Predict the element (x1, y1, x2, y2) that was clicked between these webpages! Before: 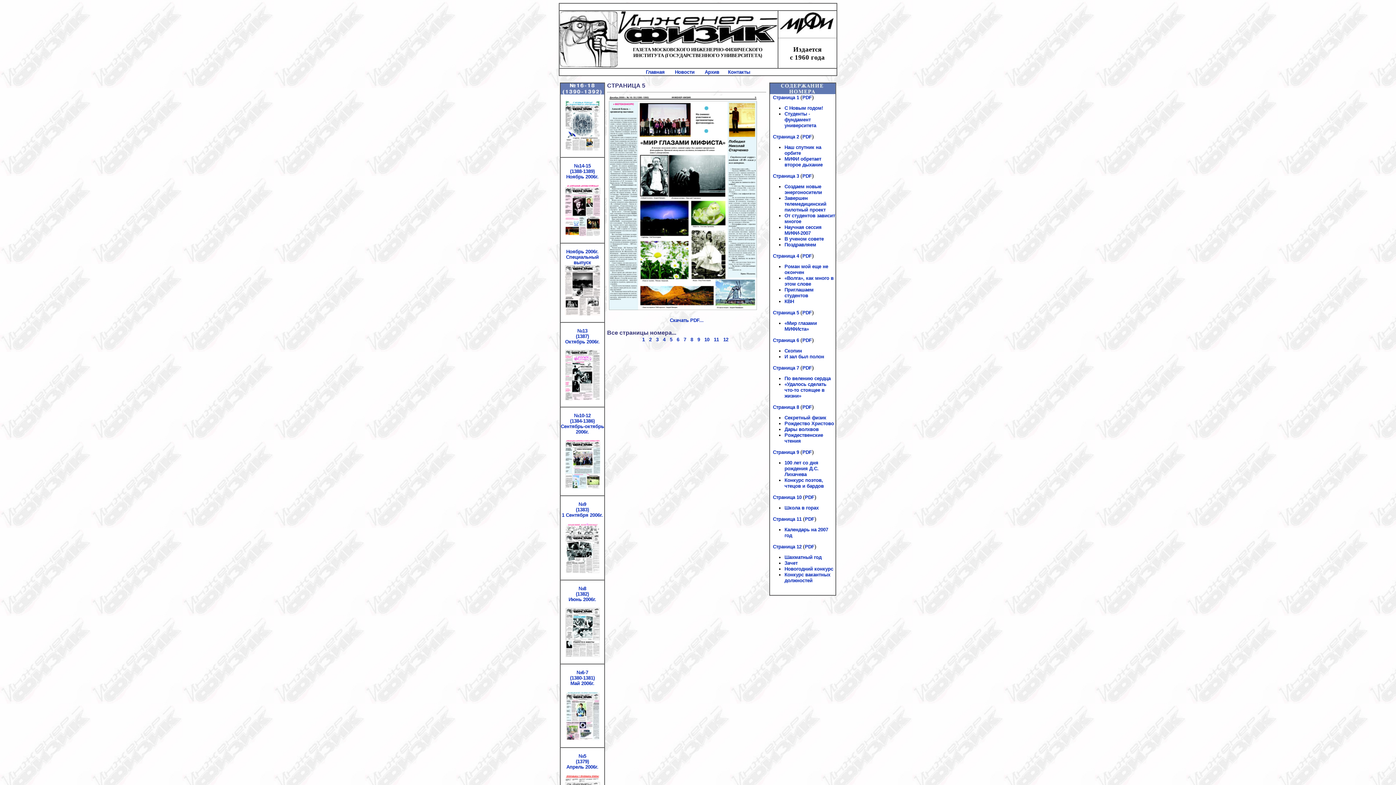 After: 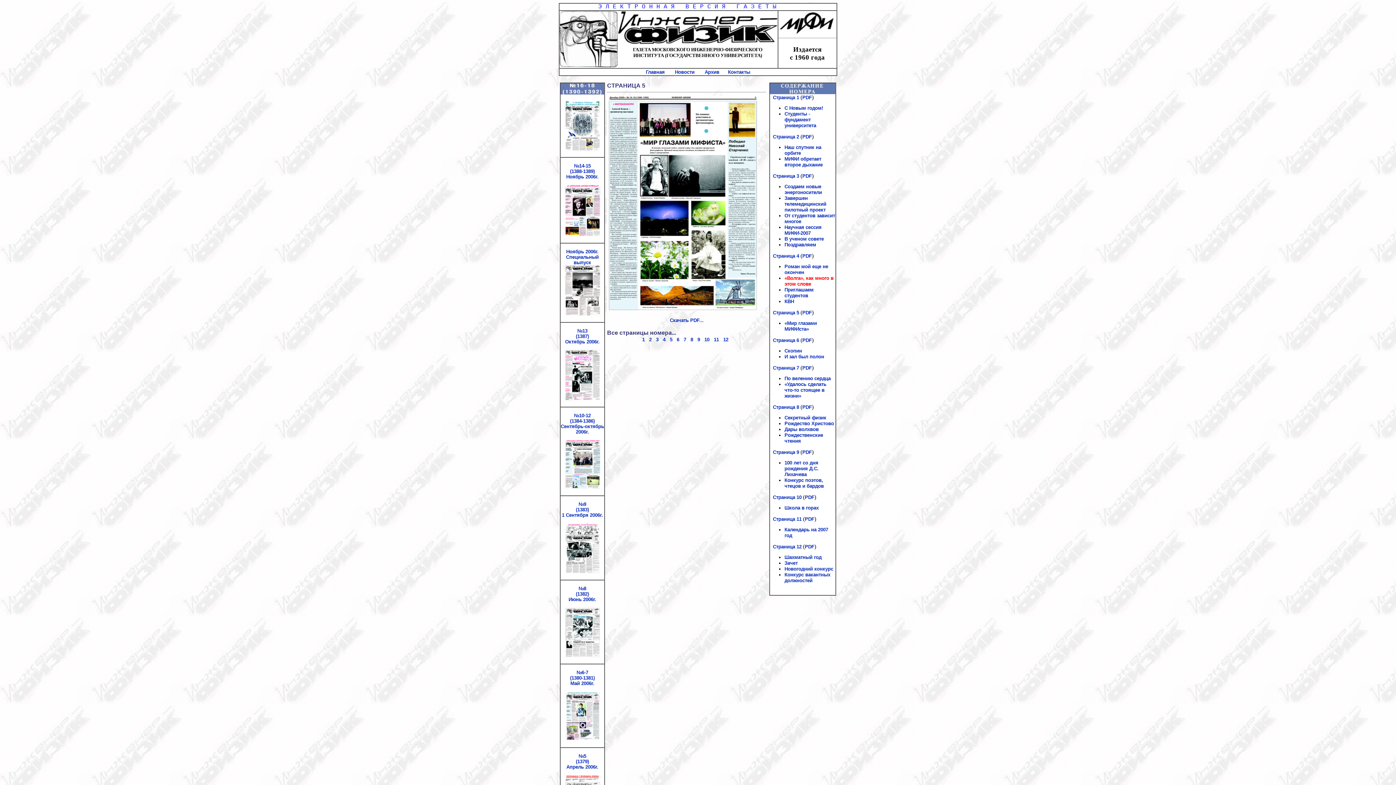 Action: bbox: (784, 275, 833, 286) label: «Волга», как много в этом слове